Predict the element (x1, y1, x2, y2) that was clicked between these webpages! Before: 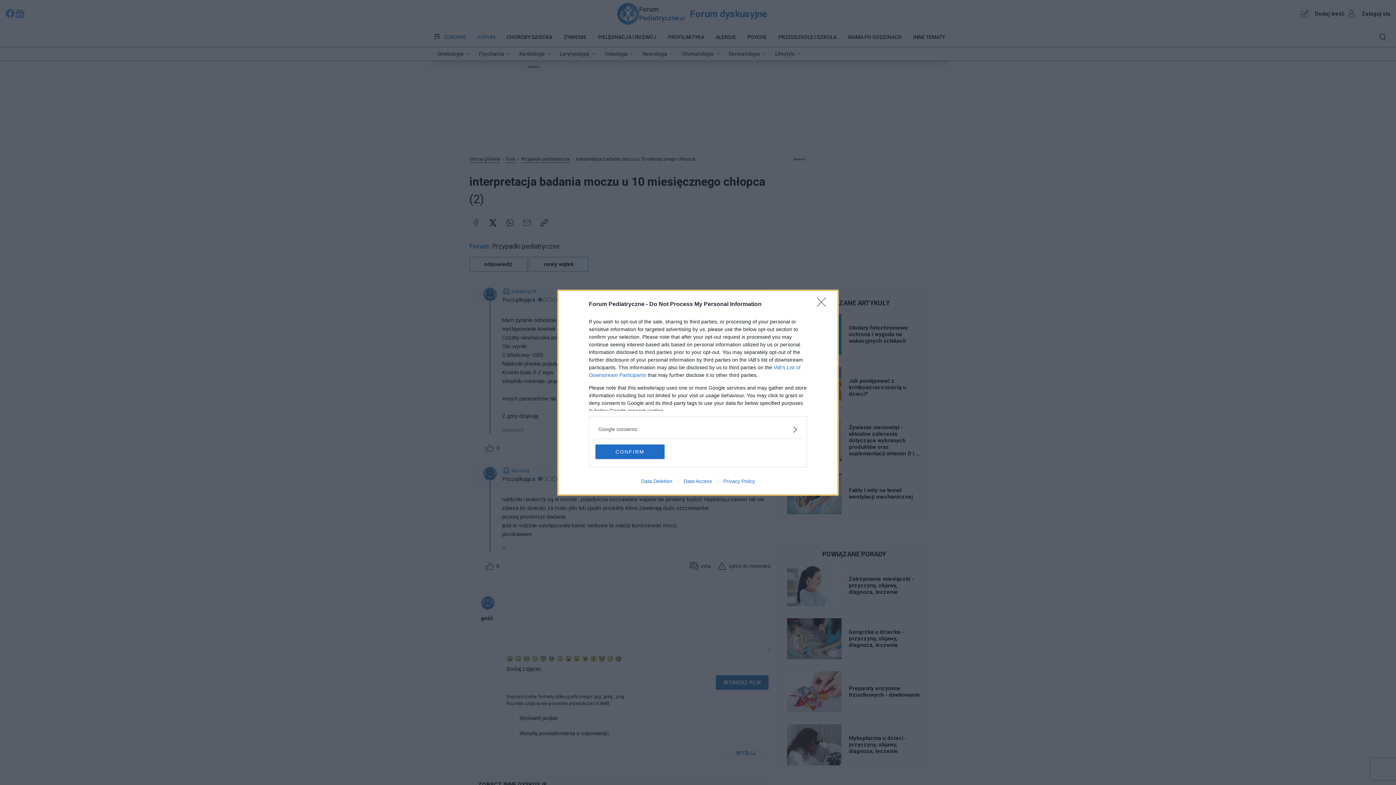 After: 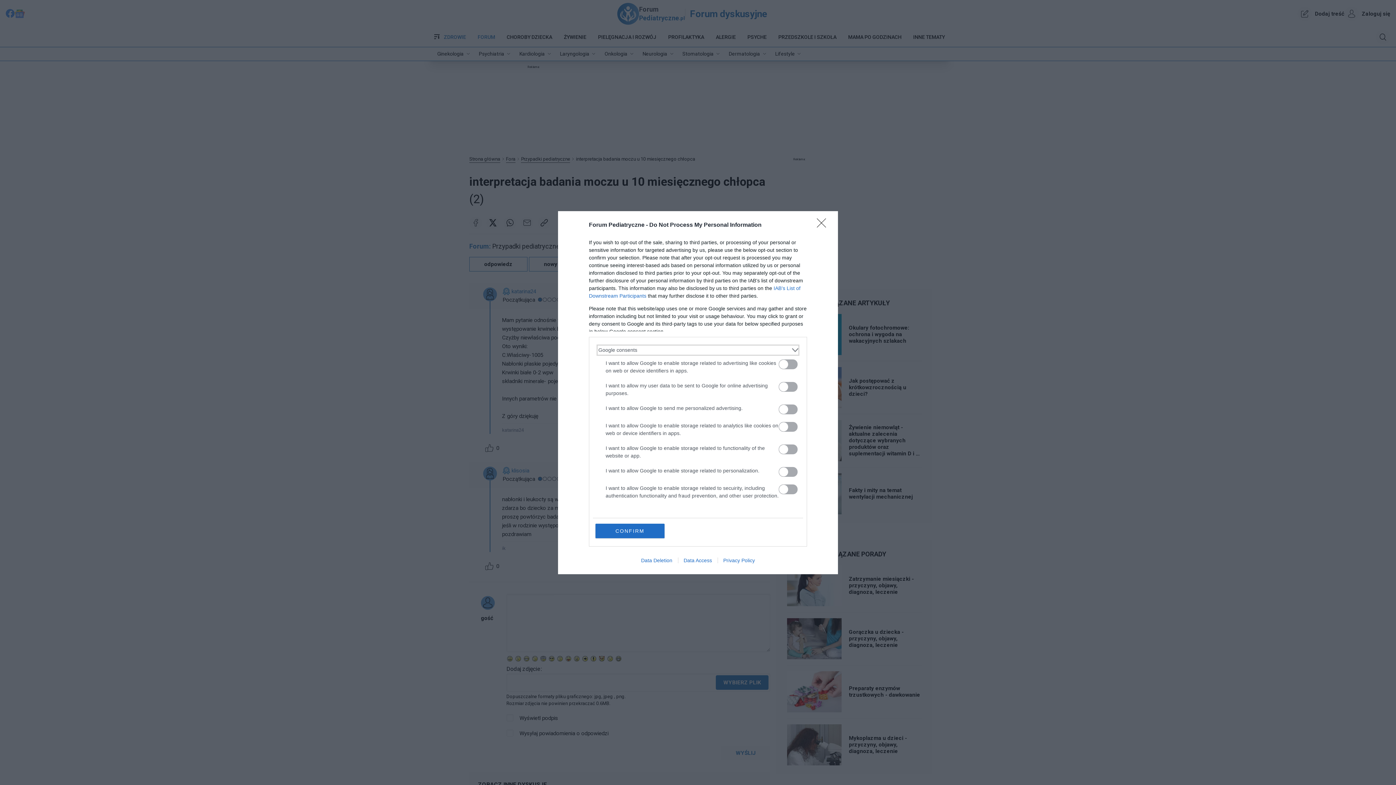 Action: bbox: (598, 425, 797, 433) label: Google consents